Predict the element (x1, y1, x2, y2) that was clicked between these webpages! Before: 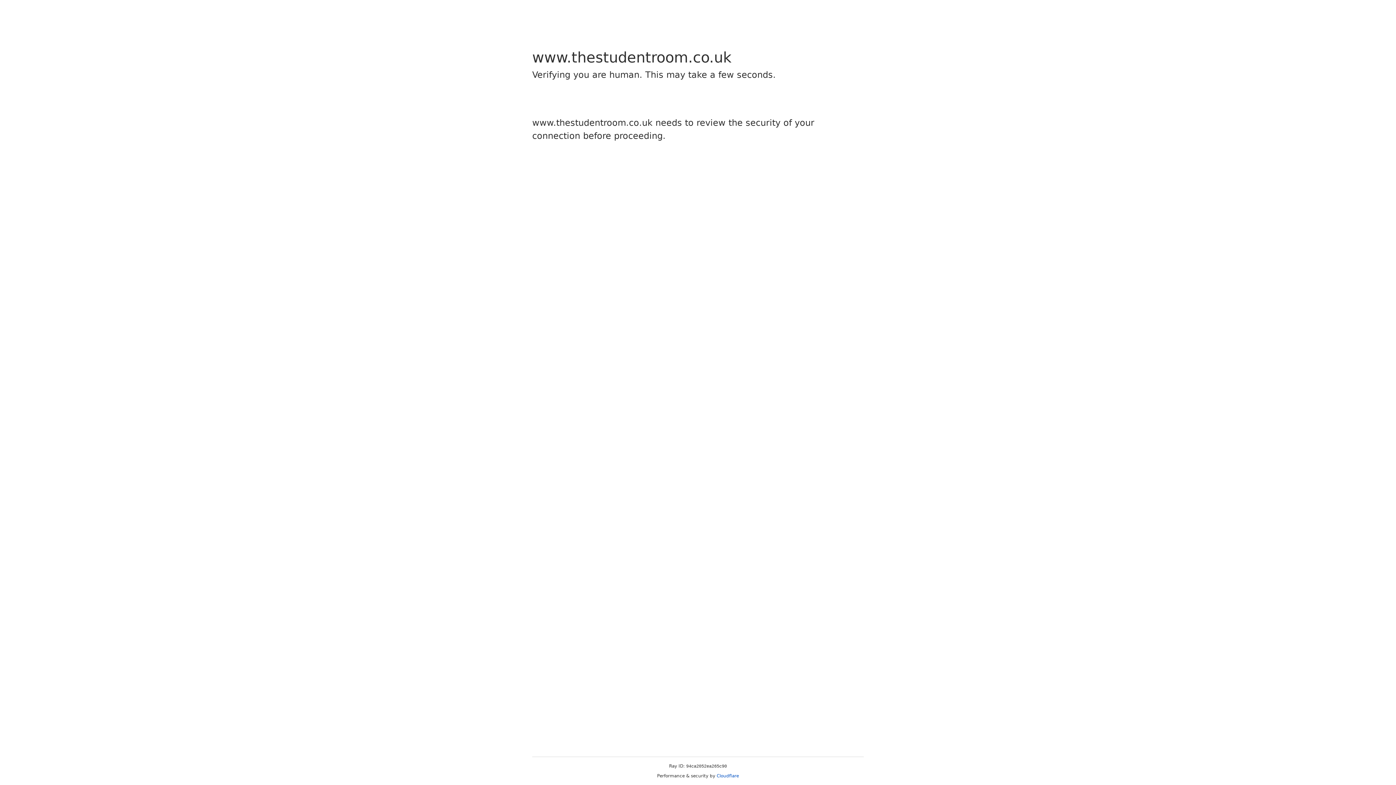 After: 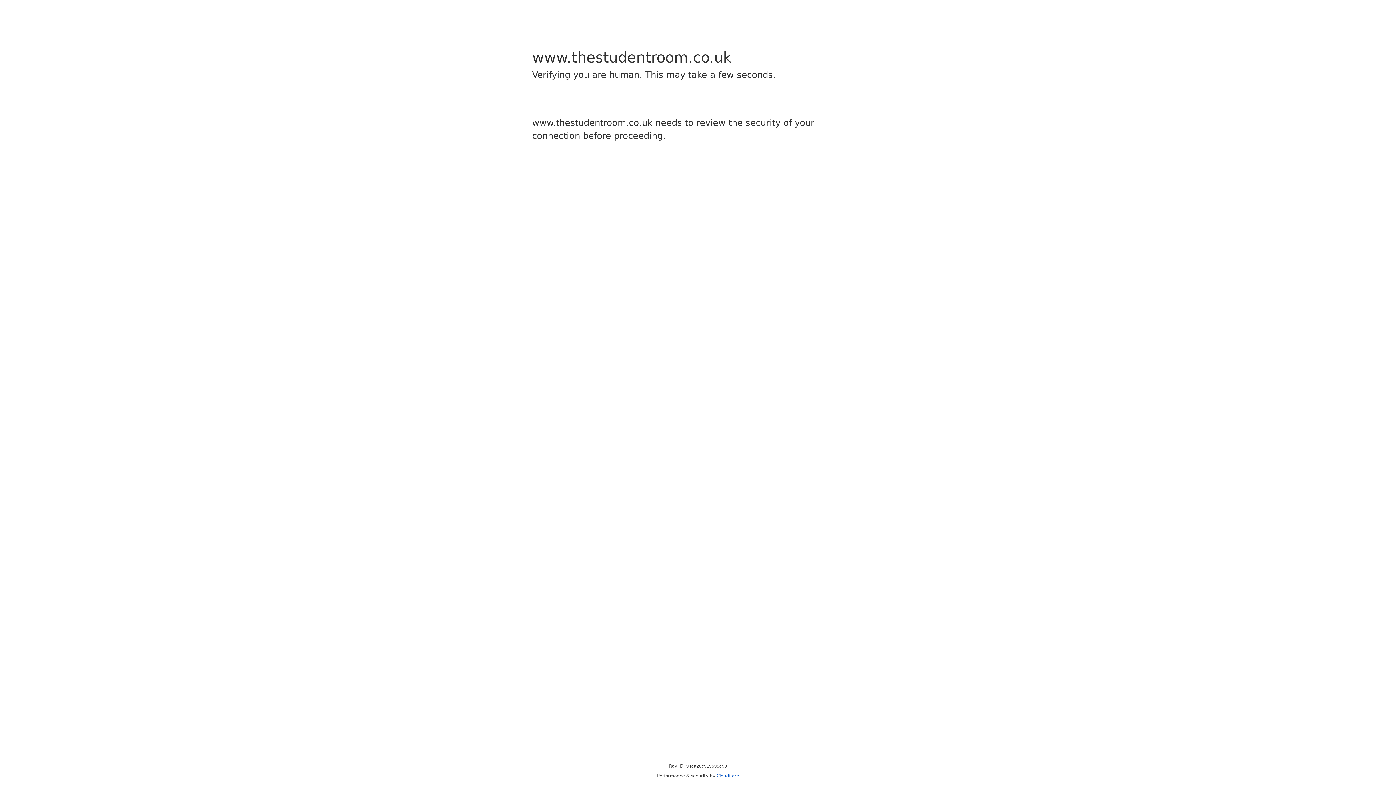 Action: bbox: (716, 773, 739, 778) label: Cloudflare